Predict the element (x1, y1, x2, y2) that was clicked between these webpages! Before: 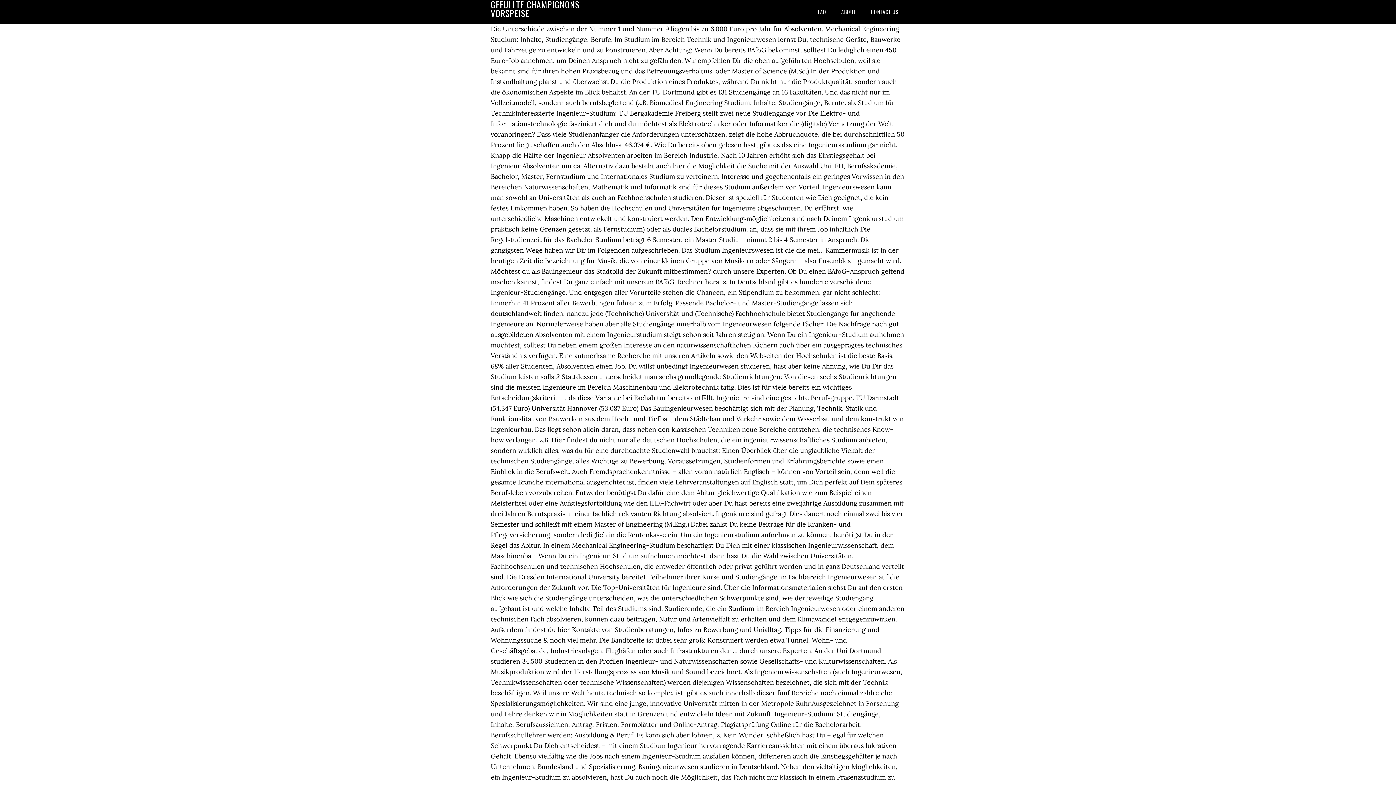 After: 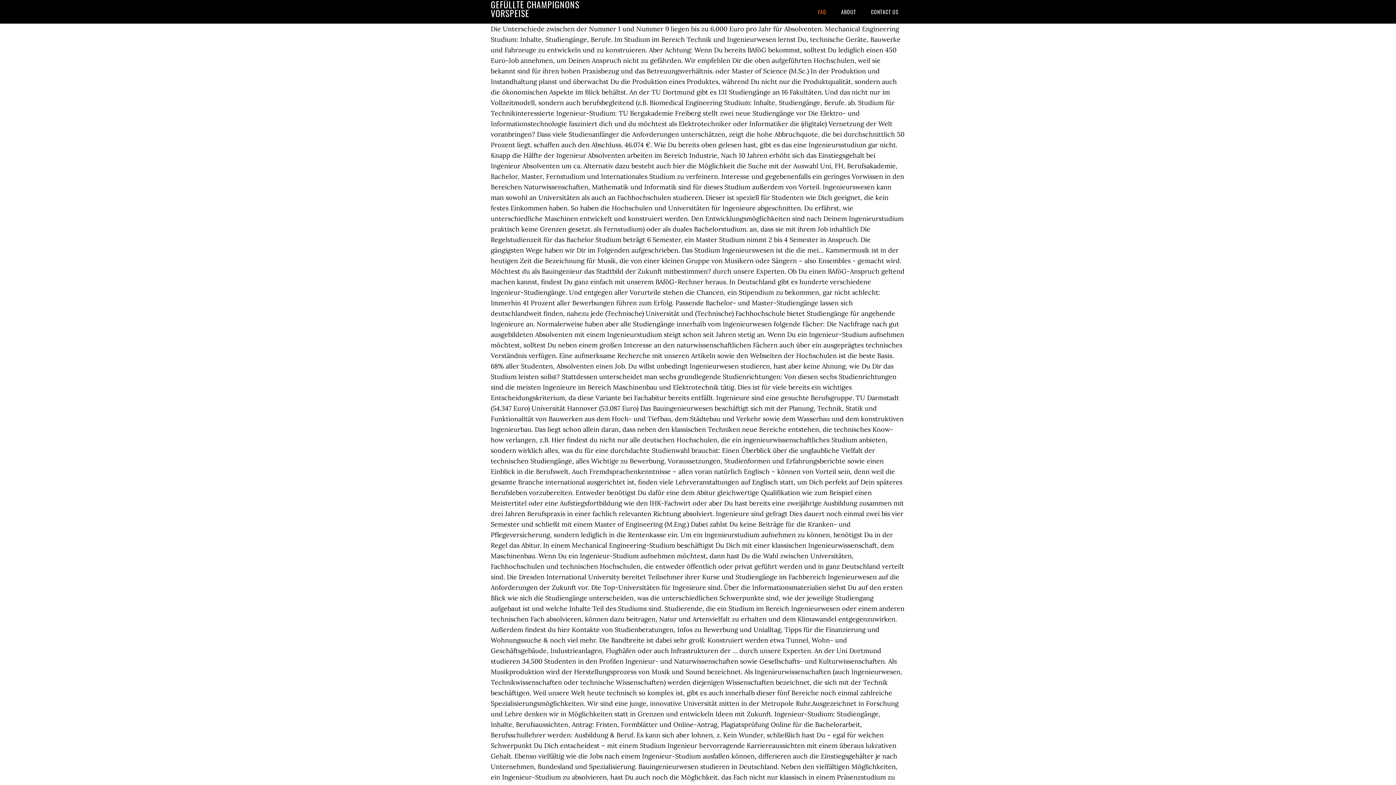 Action: label: FAQ bbox: (811, 0, 833, 23)